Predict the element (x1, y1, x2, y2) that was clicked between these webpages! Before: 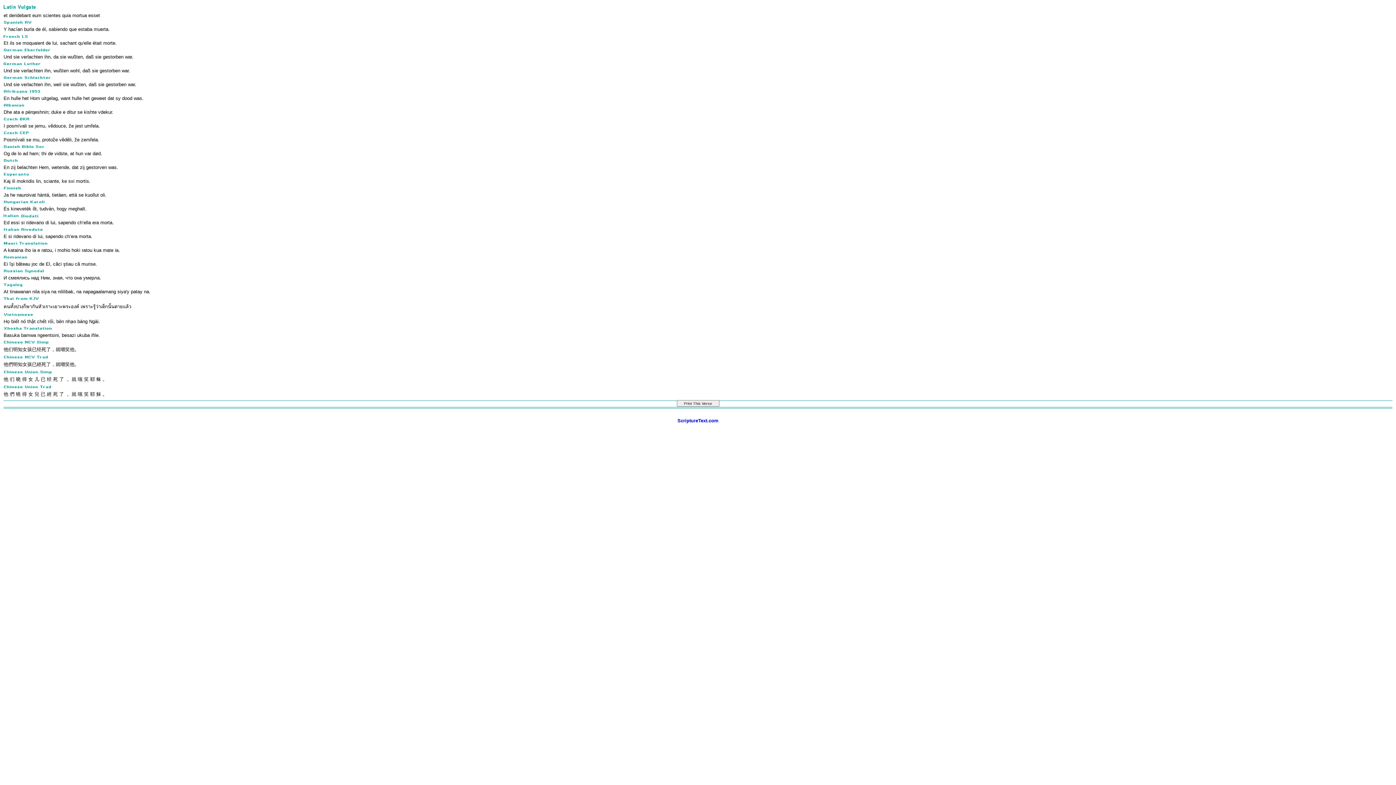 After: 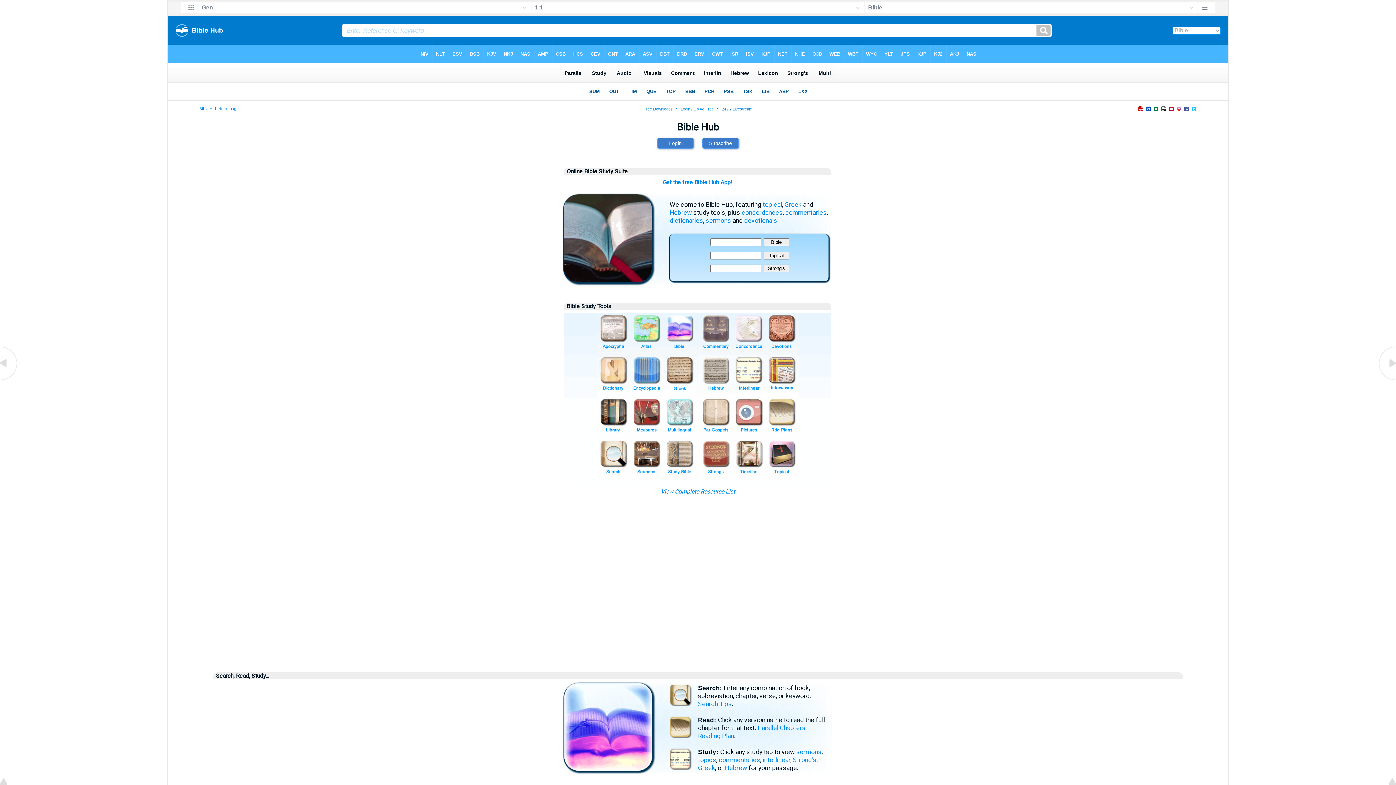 Action: label: 
ScriptureText.com bbox: (677, 418, 718, 423)